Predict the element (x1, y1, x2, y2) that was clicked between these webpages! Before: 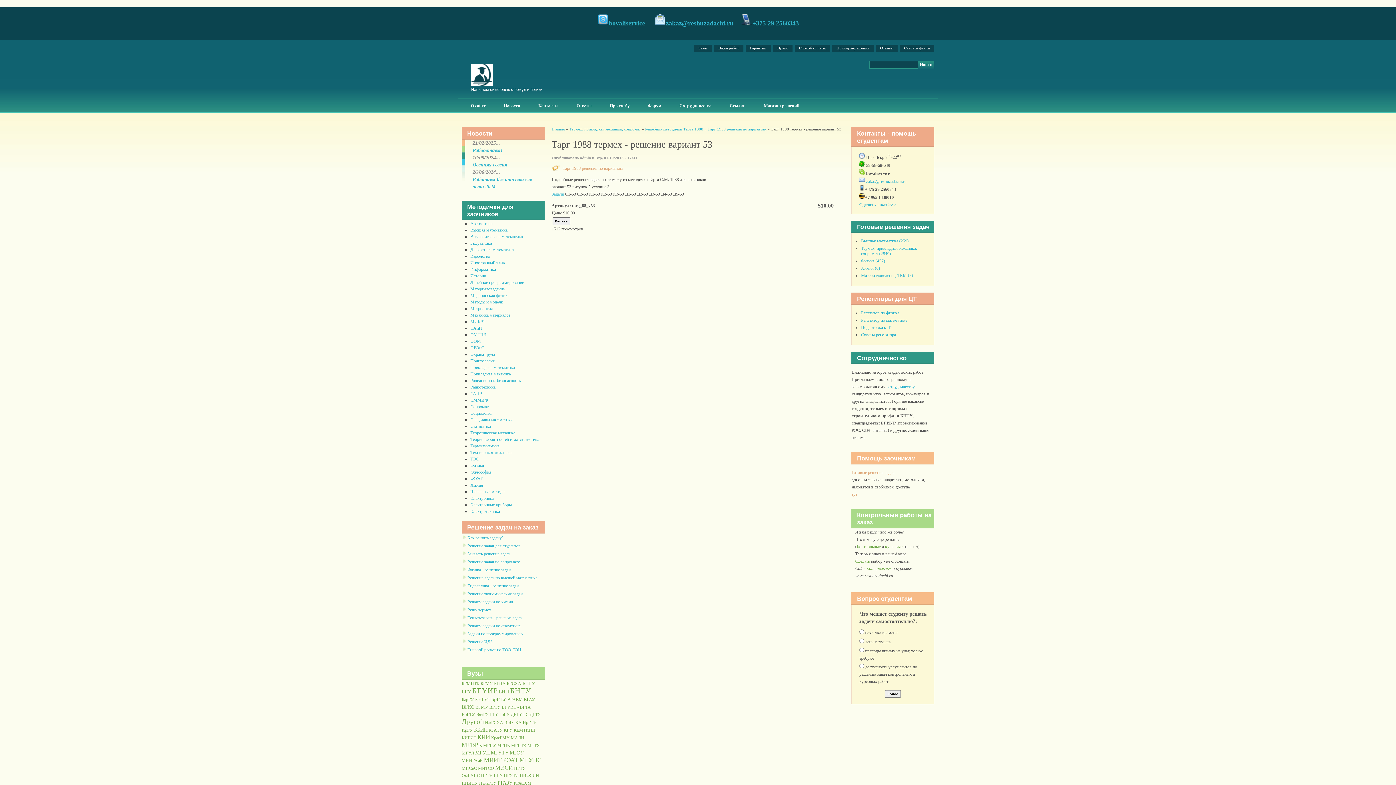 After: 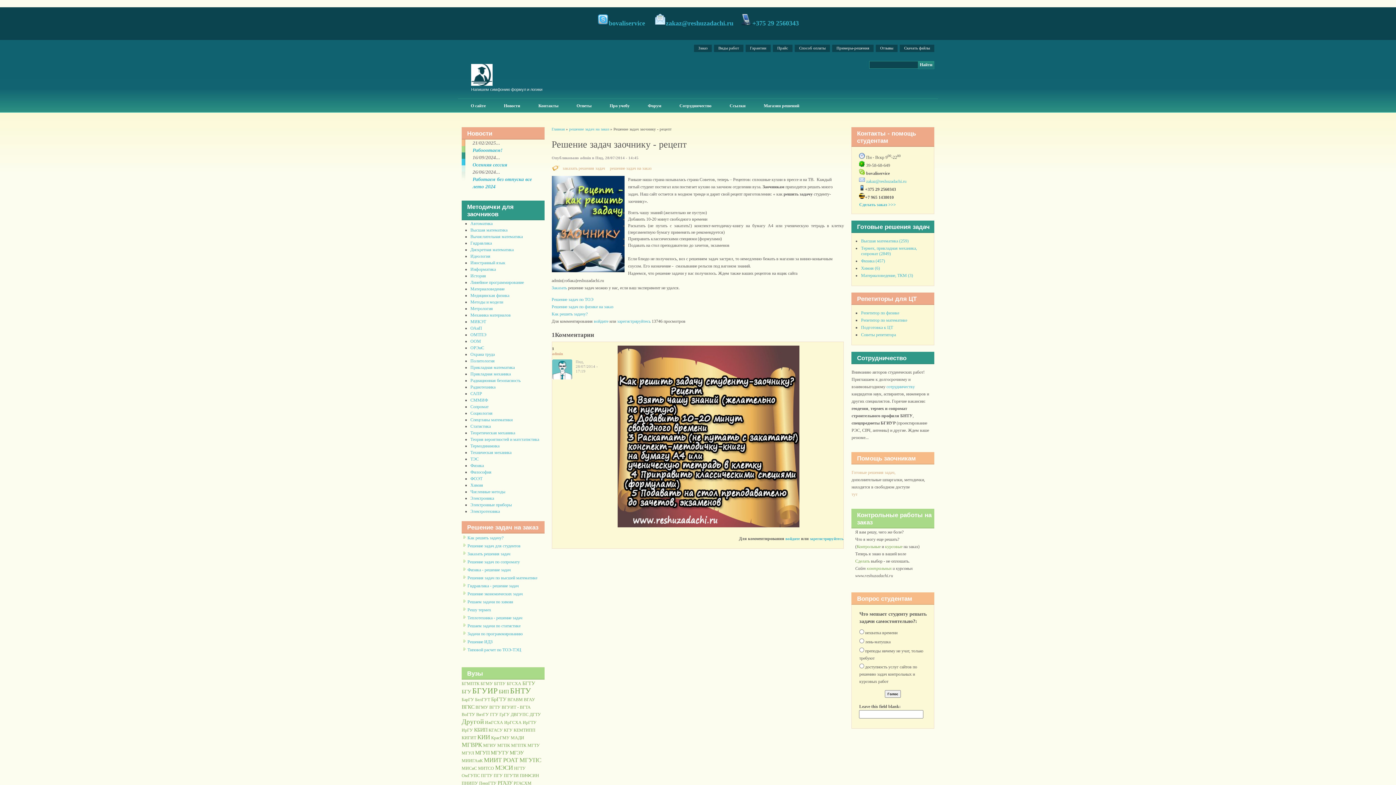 Action: bbox: (461, 567, 467, 572)